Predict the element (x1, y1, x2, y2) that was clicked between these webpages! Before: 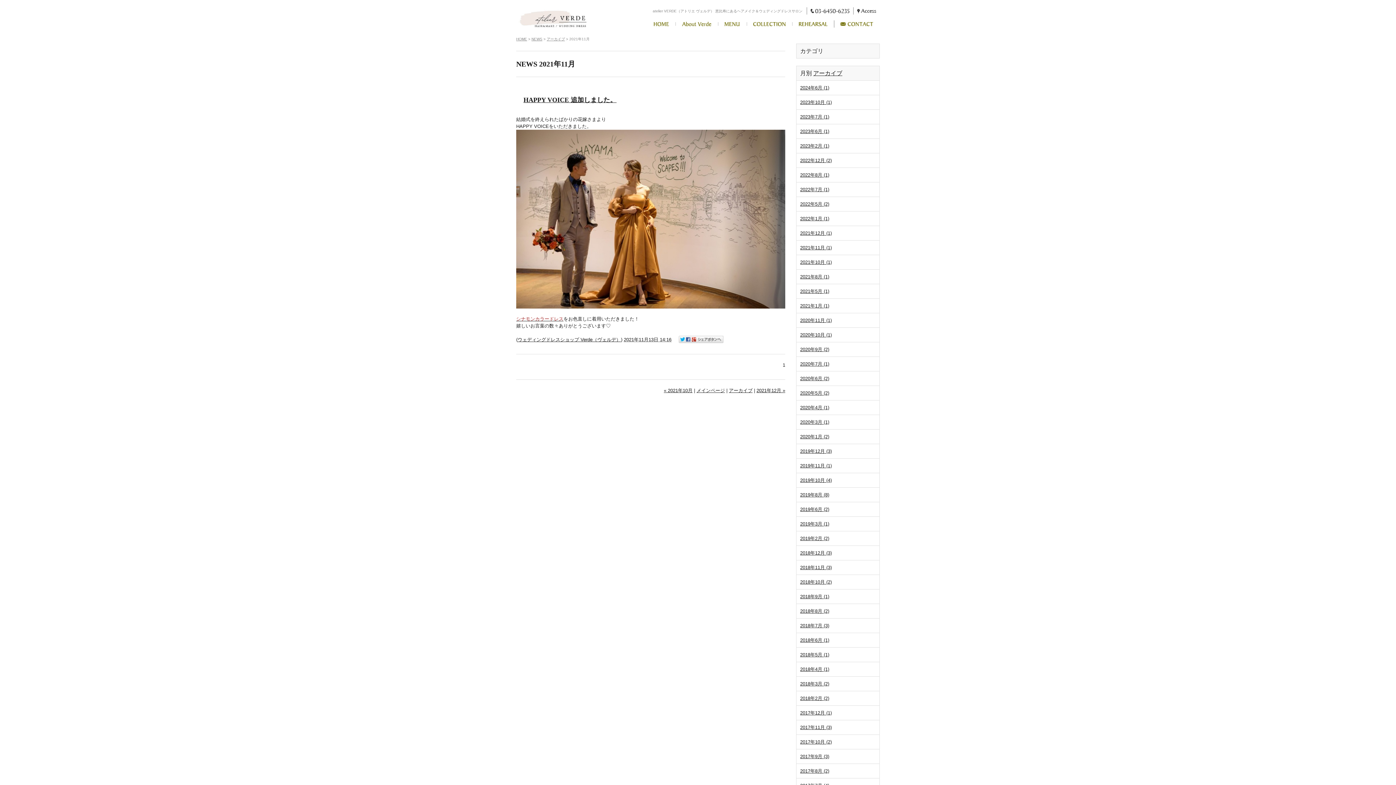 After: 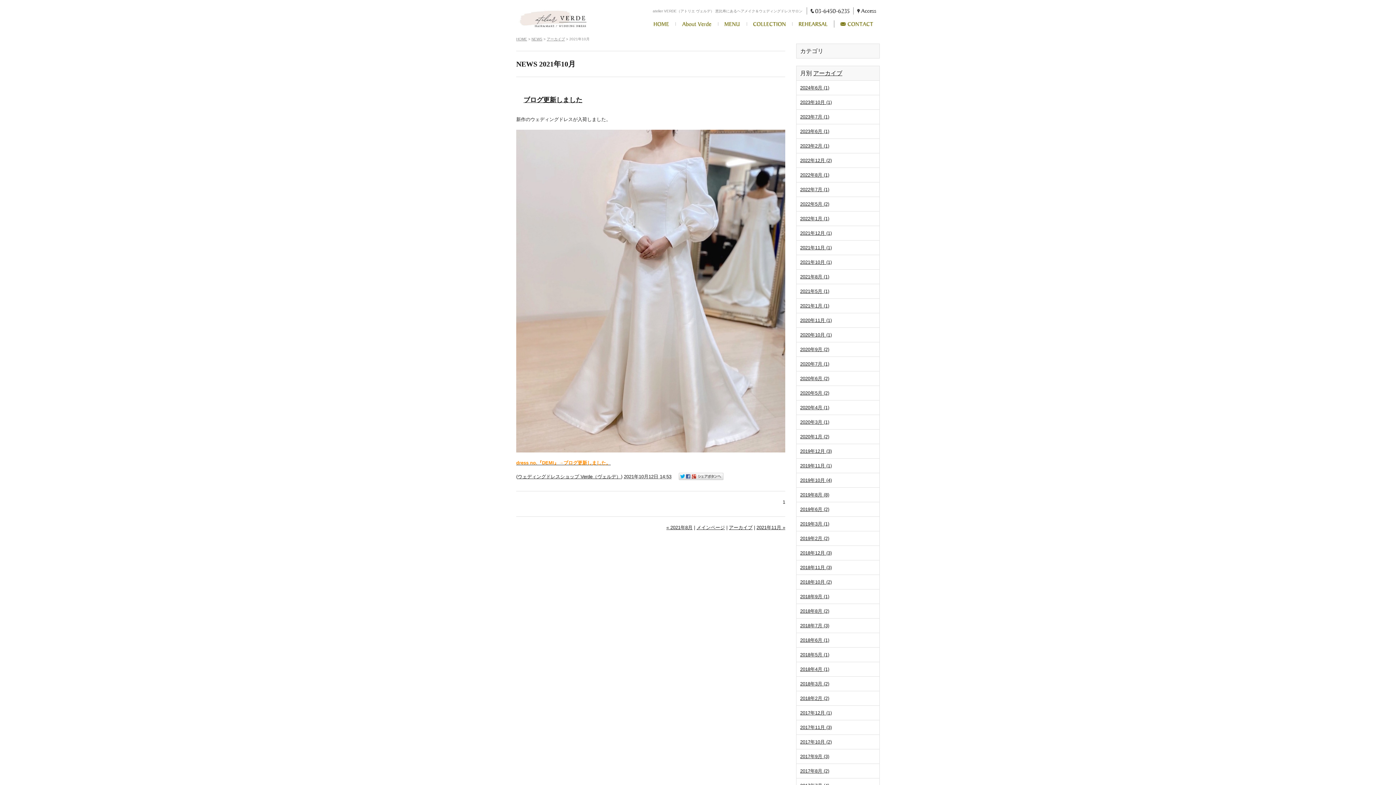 Action: label: « 2021年10月 bbox: (664, 388, 692, 393)